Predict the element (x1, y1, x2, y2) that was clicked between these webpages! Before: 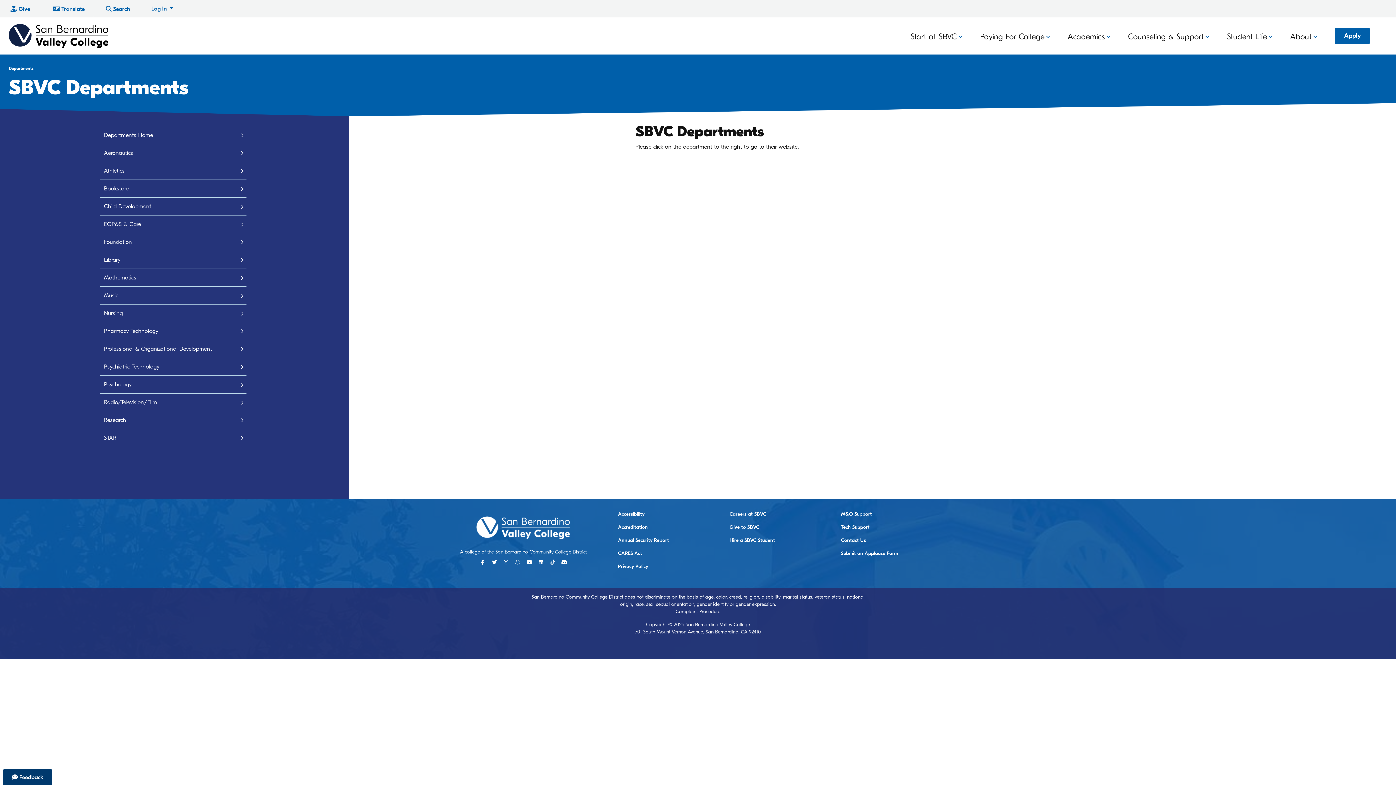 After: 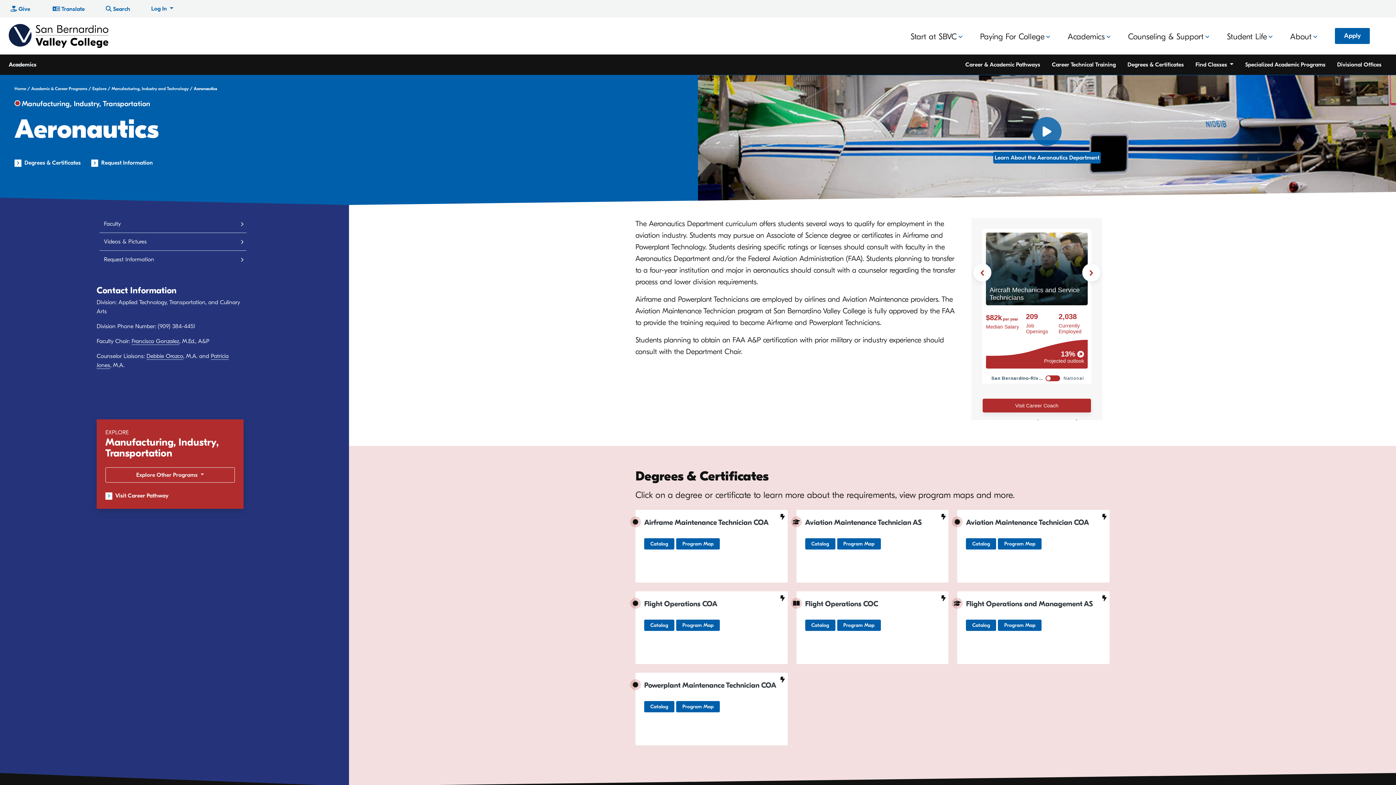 Action: label: Aeronautics bbox: (99, 144, 246, 161)